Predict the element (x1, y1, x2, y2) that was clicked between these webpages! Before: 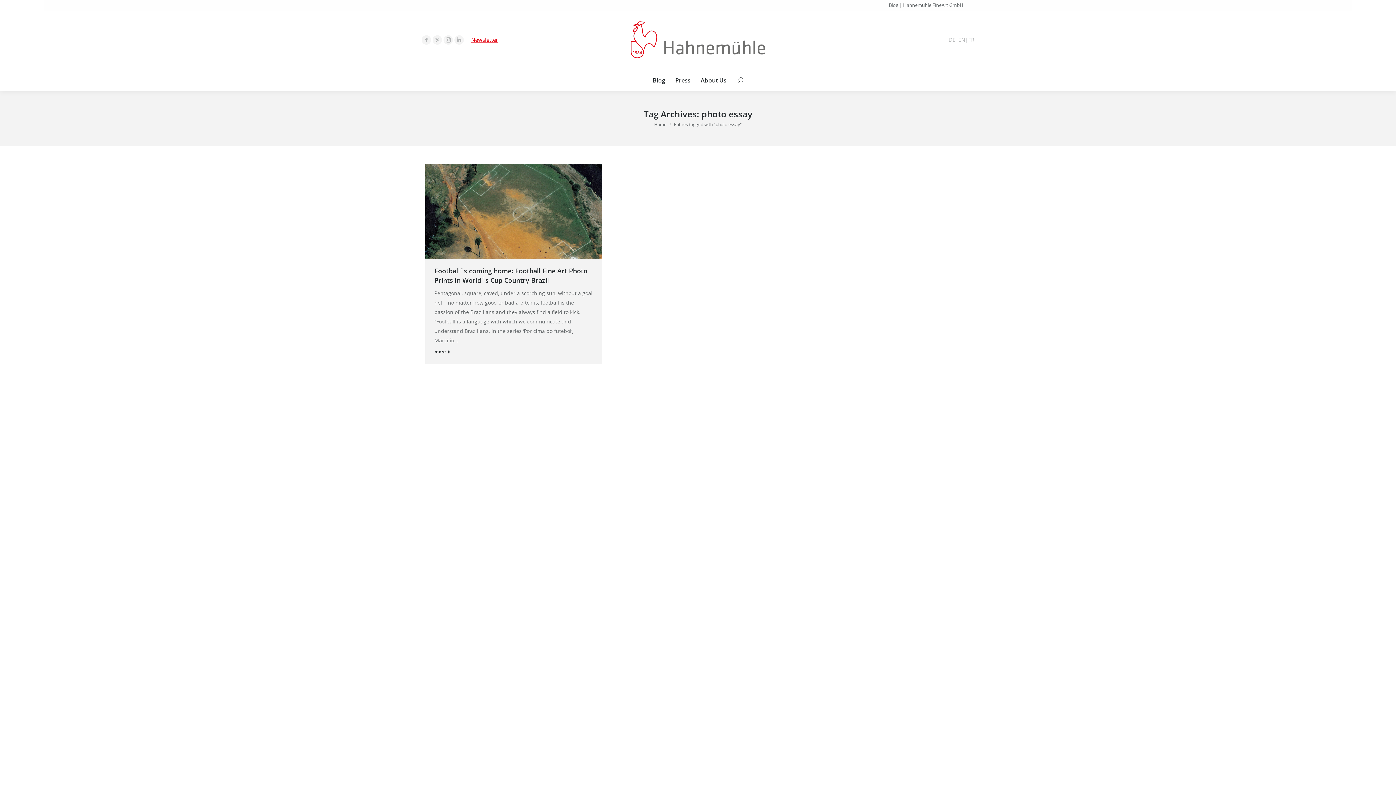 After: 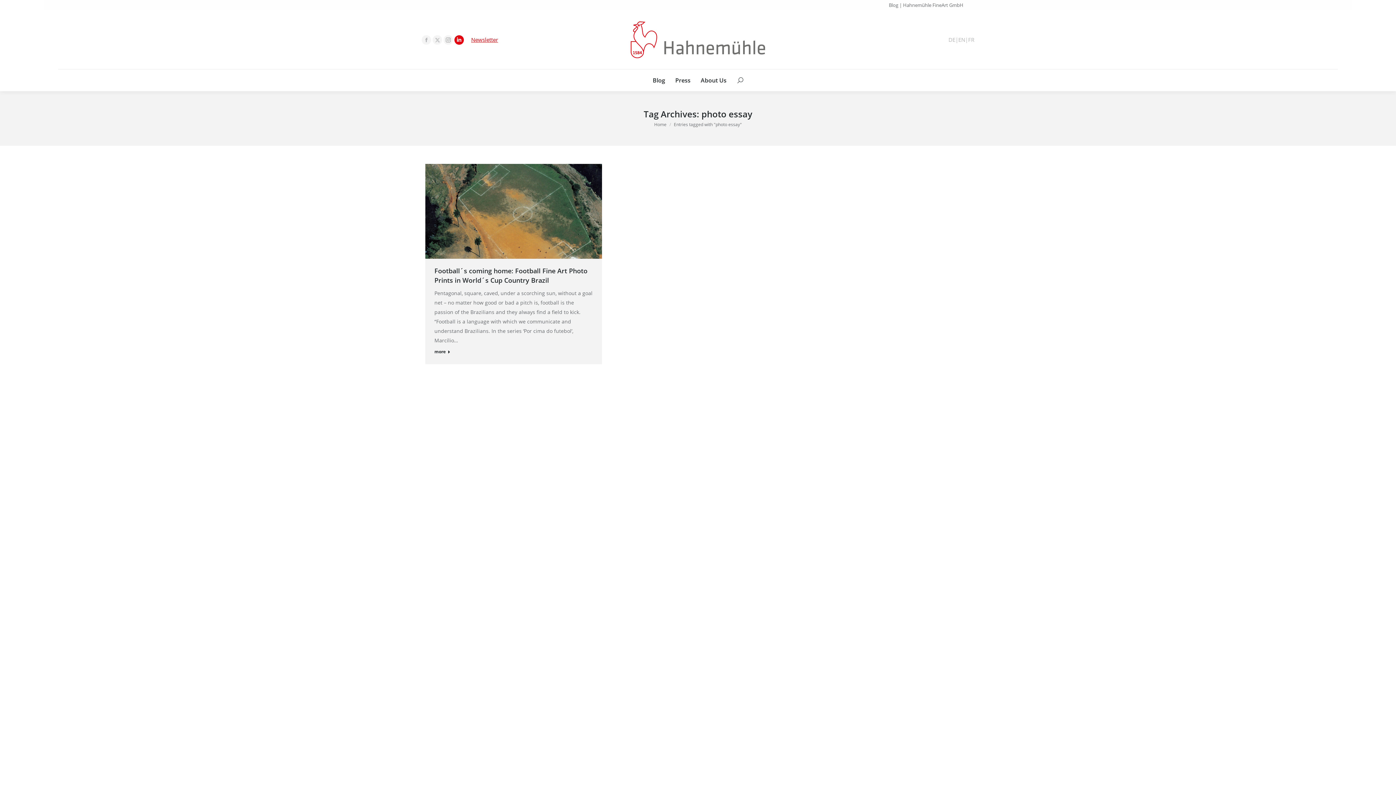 Action: bbox: (454, 35, 464, 44) label: Linkedin page opens in new window